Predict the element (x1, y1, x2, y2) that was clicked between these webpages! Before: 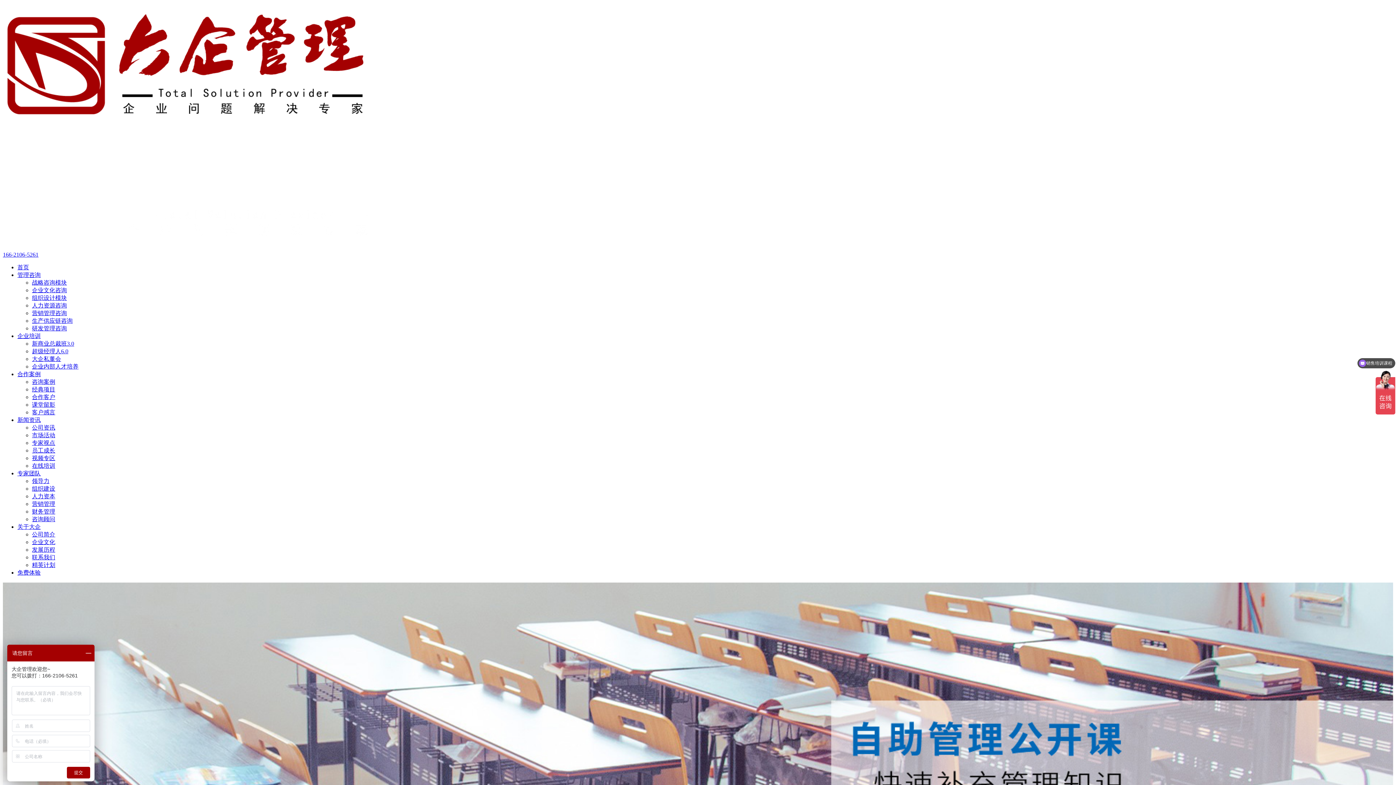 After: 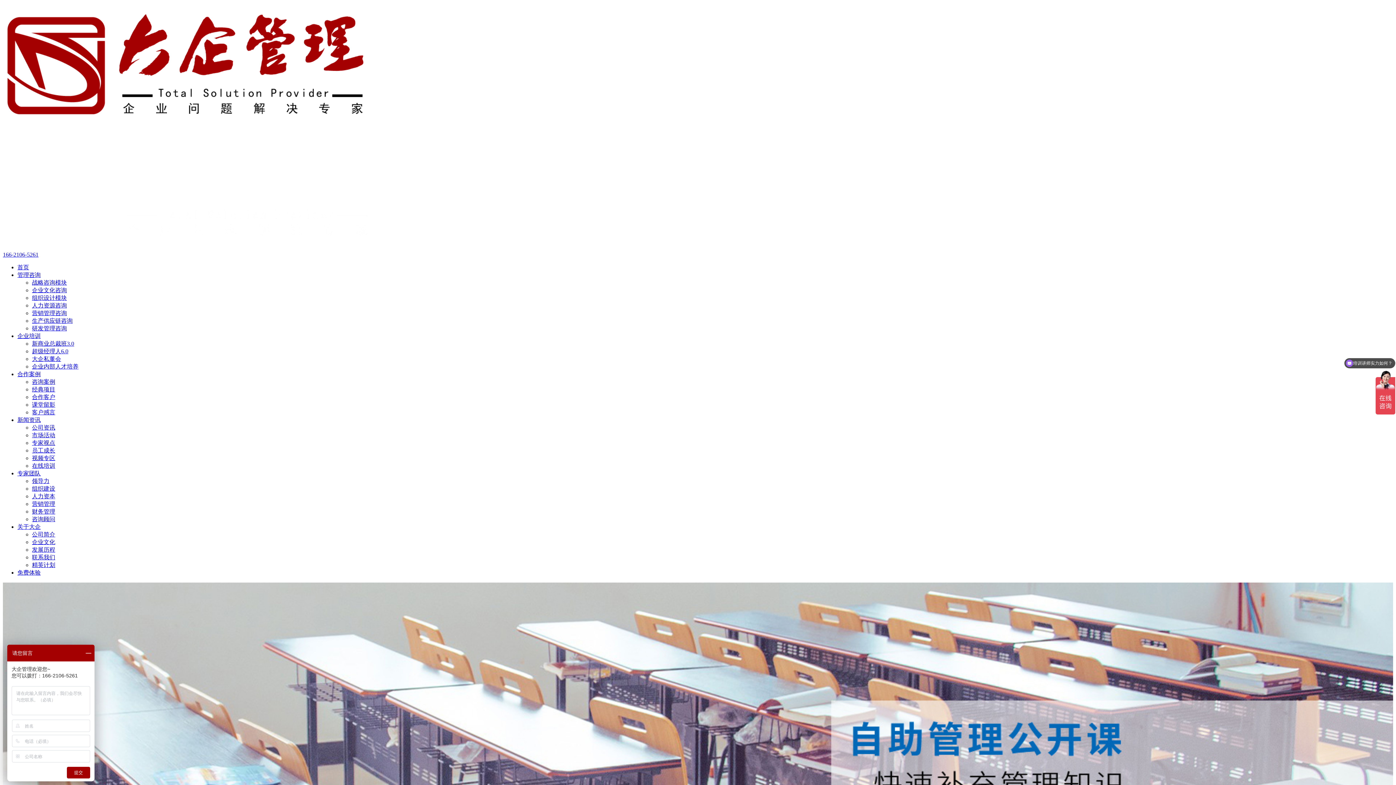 Action: bbox: (32, 317, 72, 324) label: 生产供应链咨询